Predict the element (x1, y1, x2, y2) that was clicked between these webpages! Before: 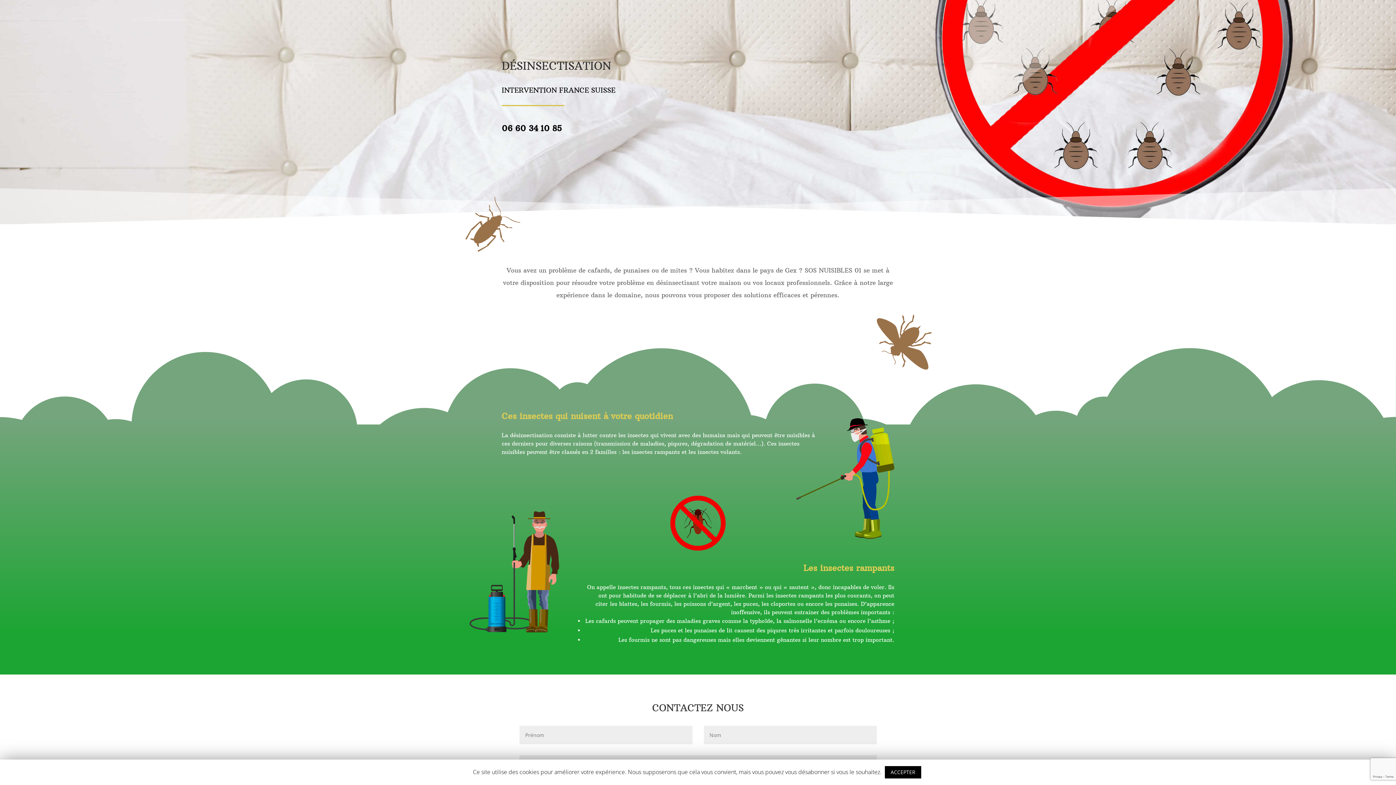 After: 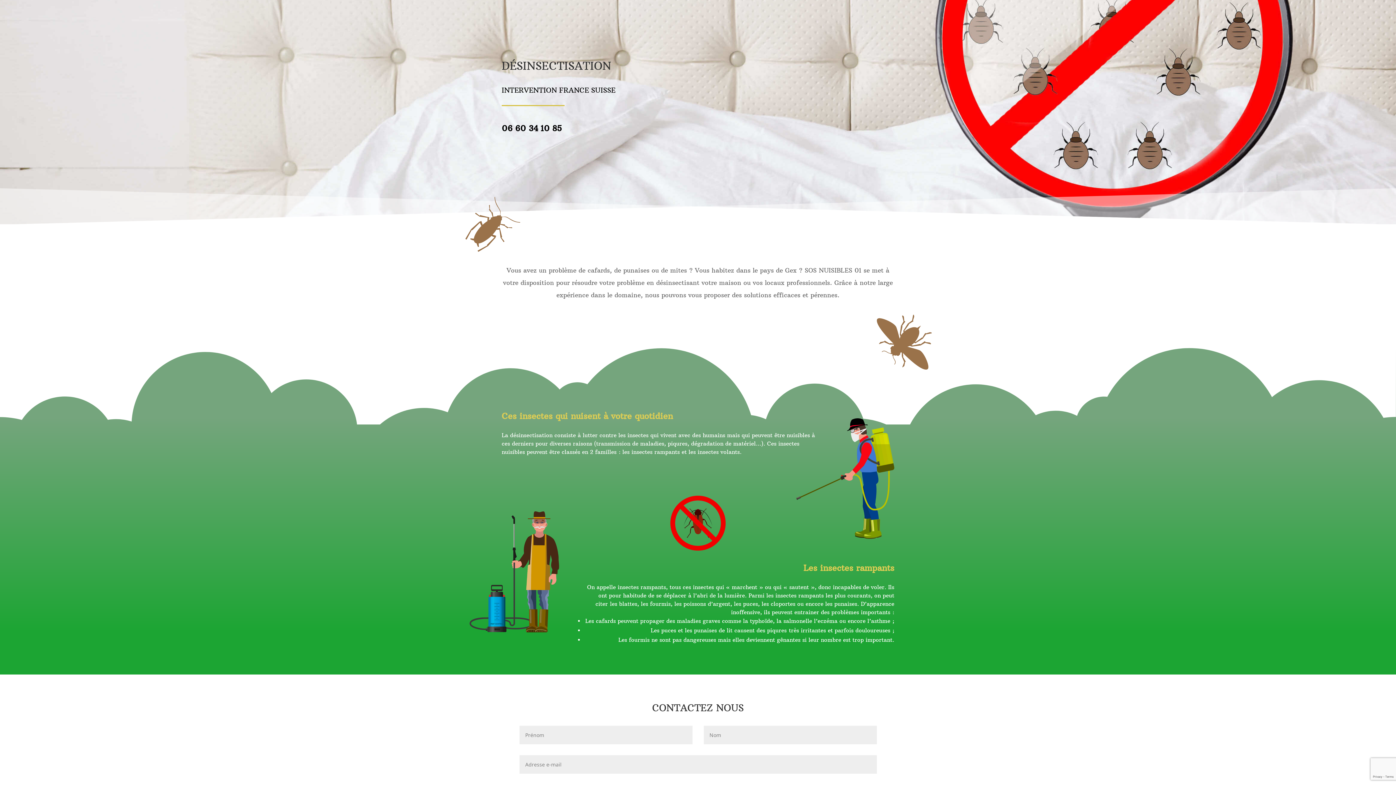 Action: bbox: (885, 766, 921, 778) label: ACCEPTER